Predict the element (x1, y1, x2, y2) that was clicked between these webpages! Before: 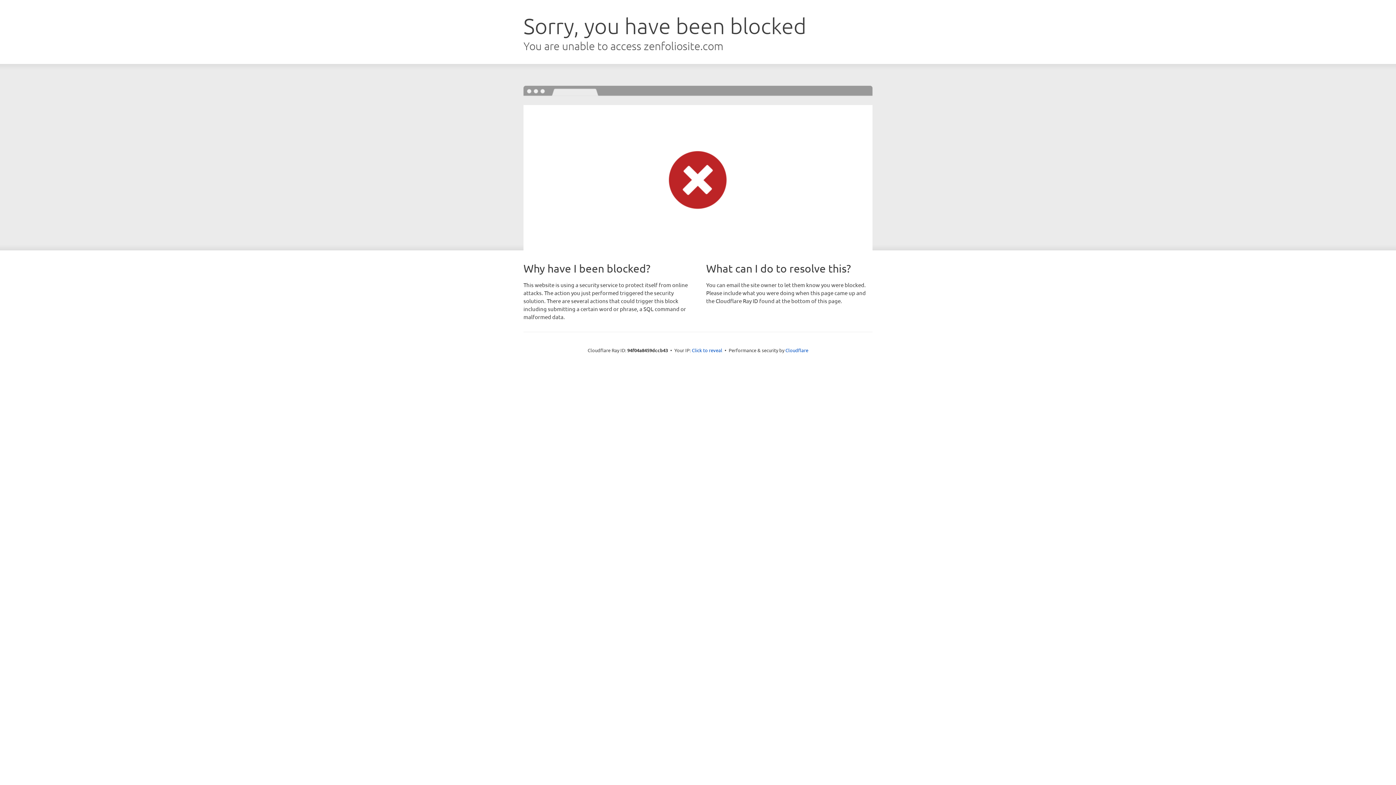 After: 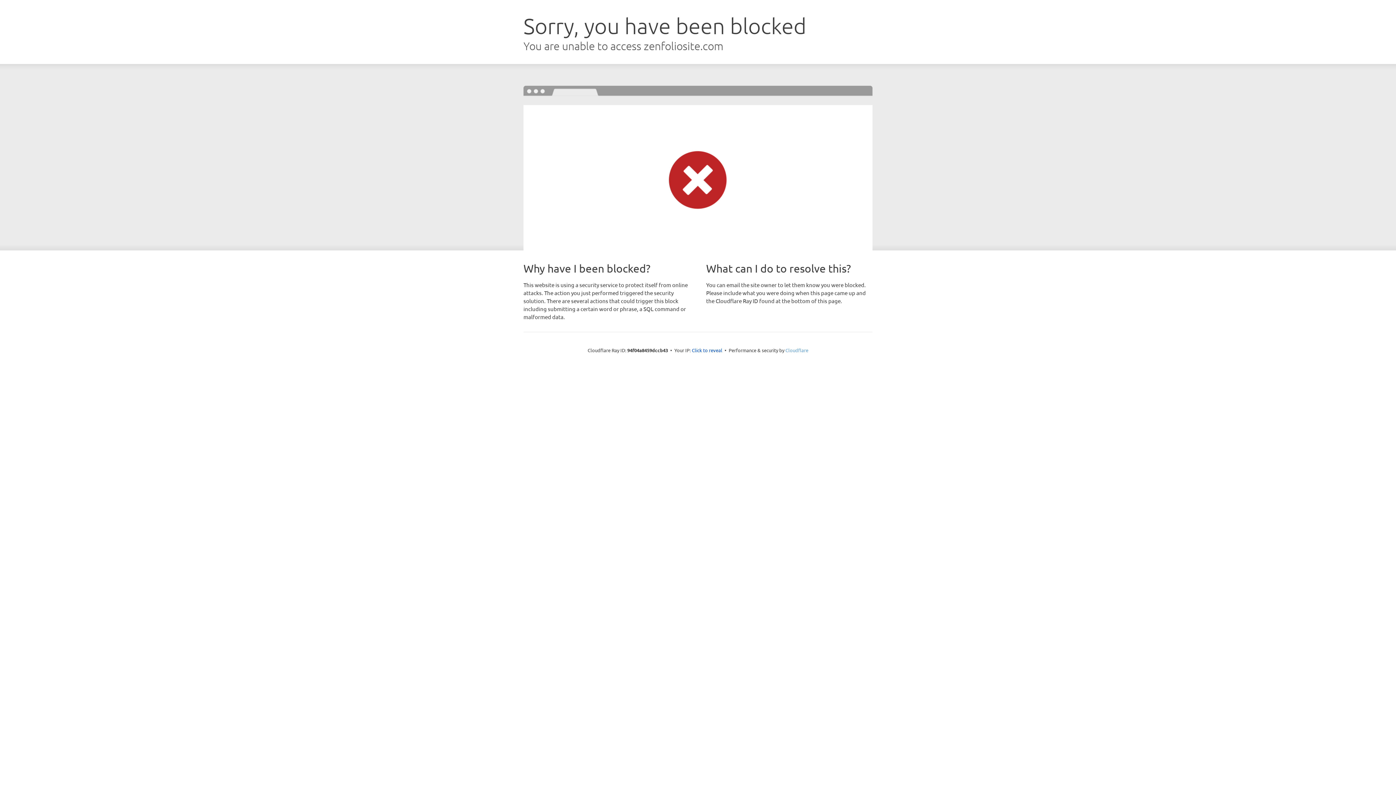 Action: bbox: (785, 347, 808, 353) label: Cloudflare